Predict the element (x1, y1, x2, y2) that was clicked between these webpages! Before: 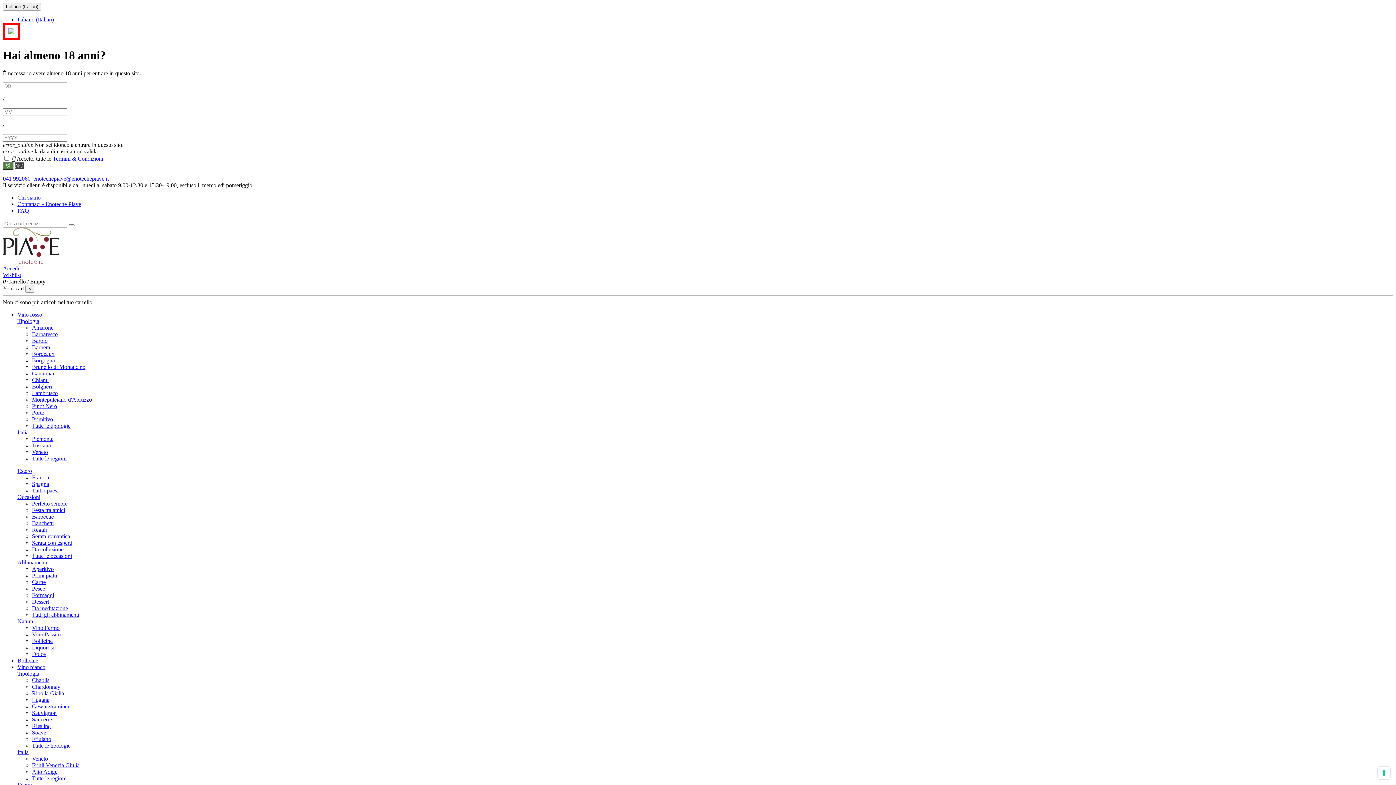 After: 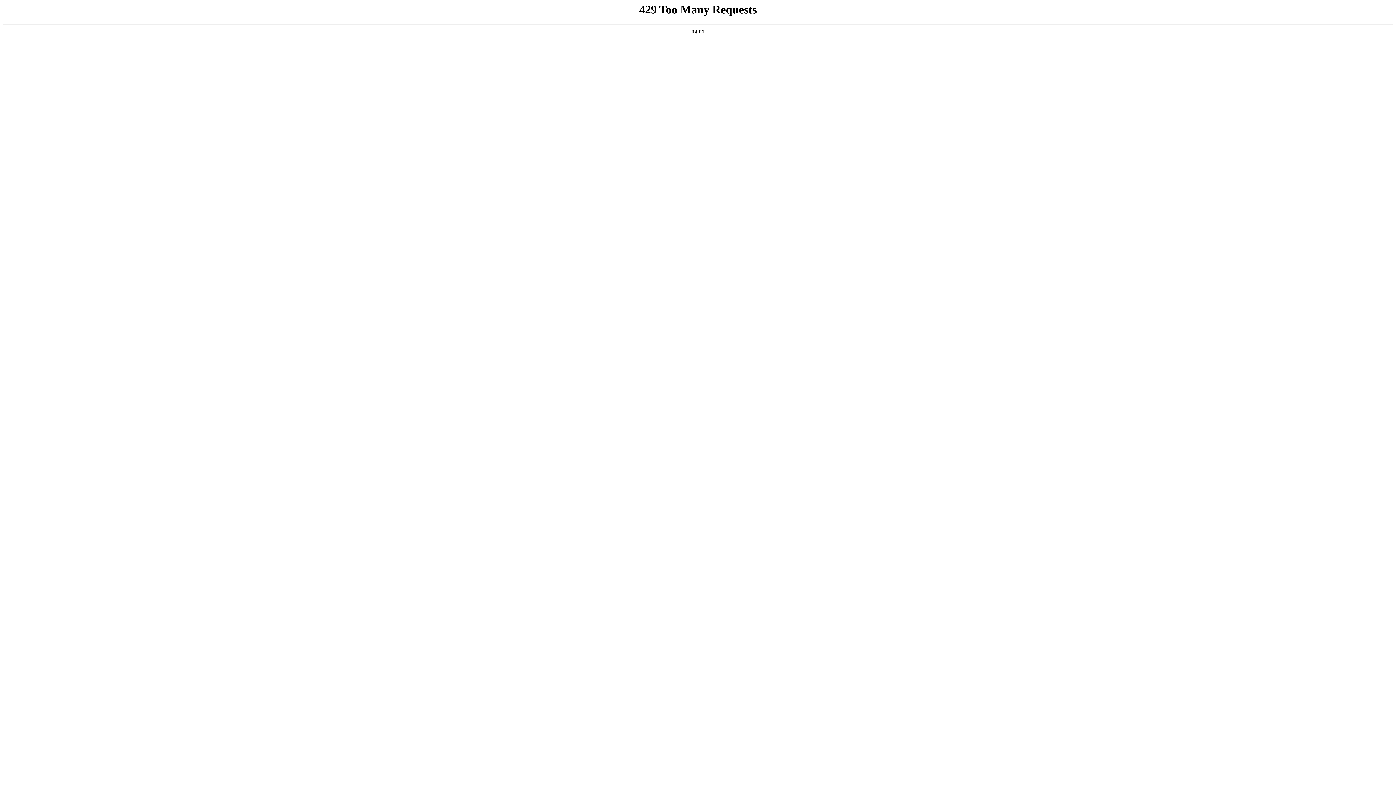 Action: bbox: (32, 331, 57, 337) label: Barbaresco